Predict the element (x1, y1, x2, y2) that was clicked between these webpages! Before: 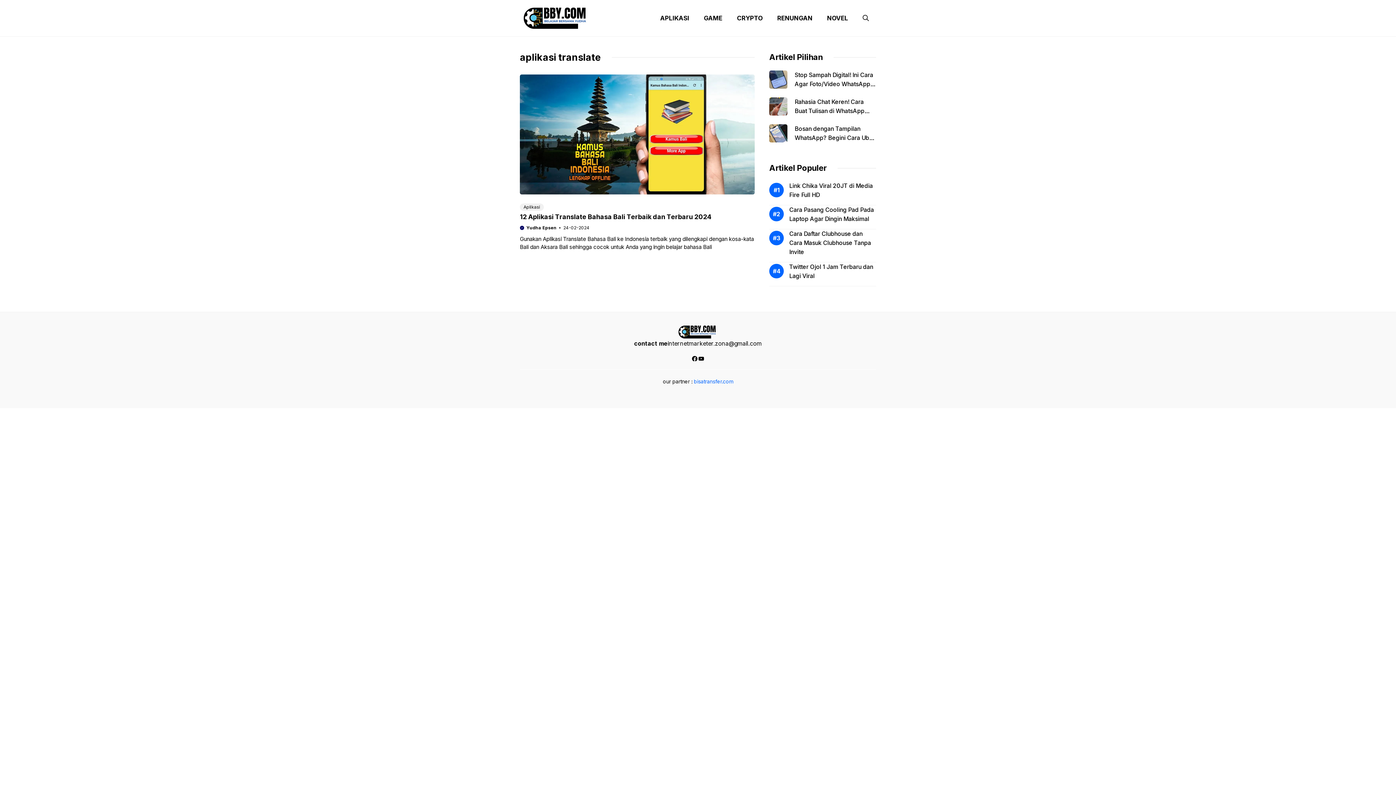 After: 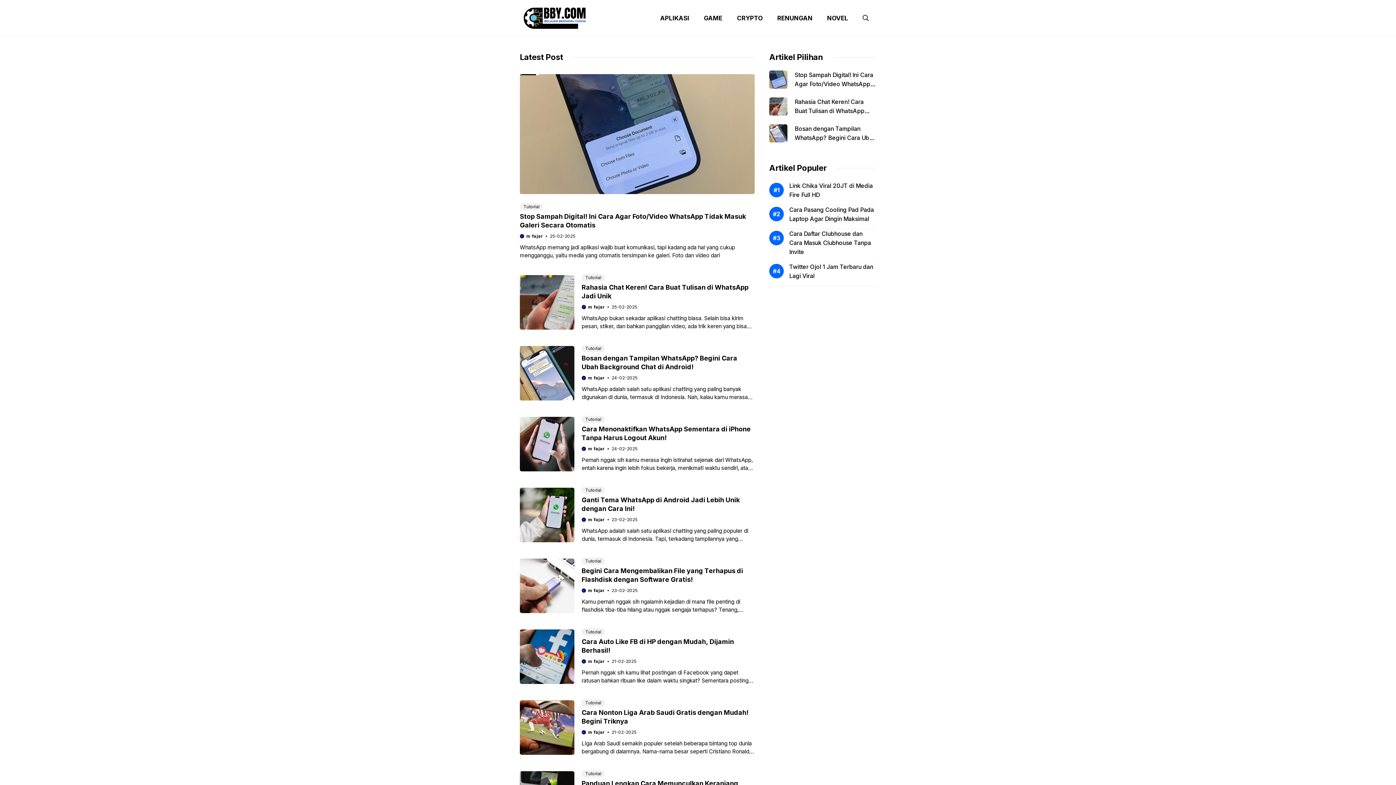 Action: bbox: (520, 14, 592, 21)